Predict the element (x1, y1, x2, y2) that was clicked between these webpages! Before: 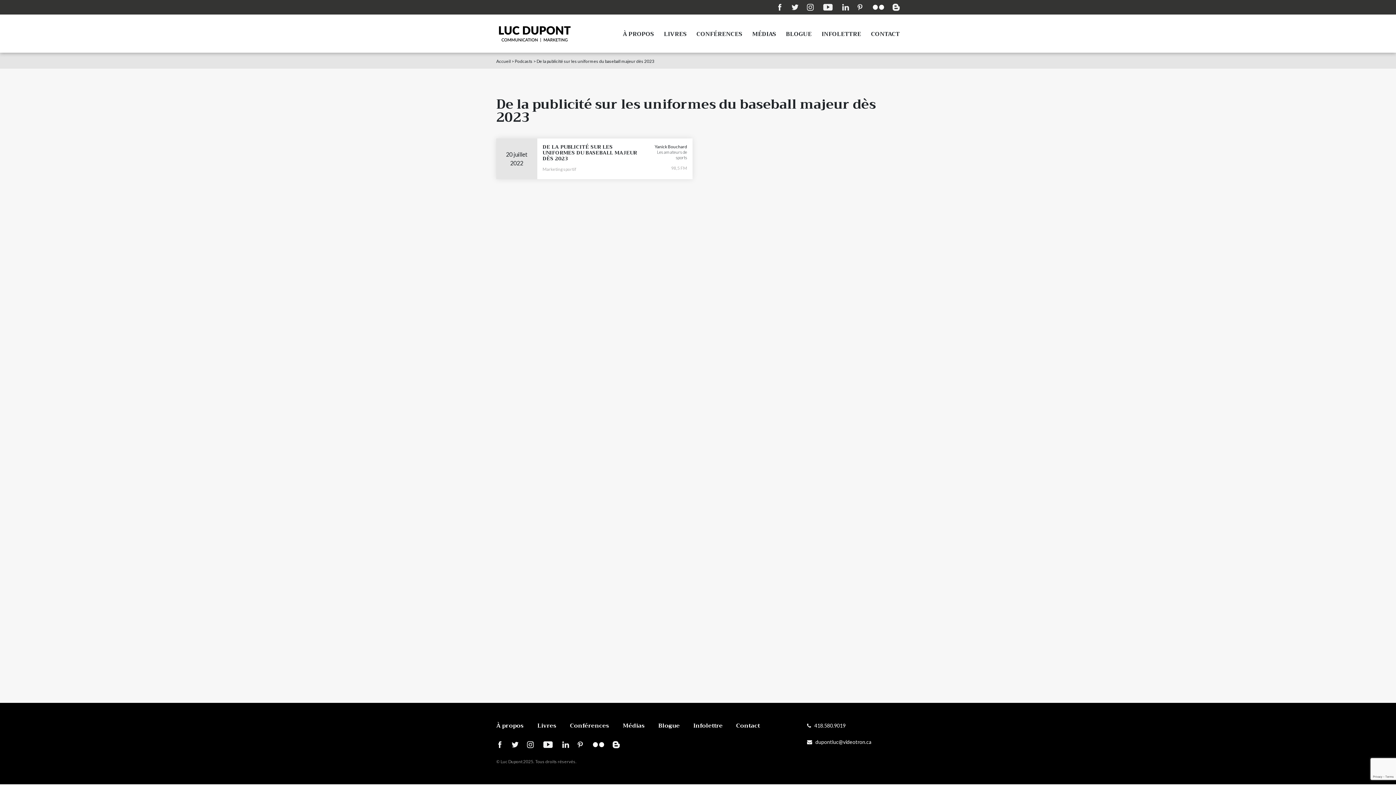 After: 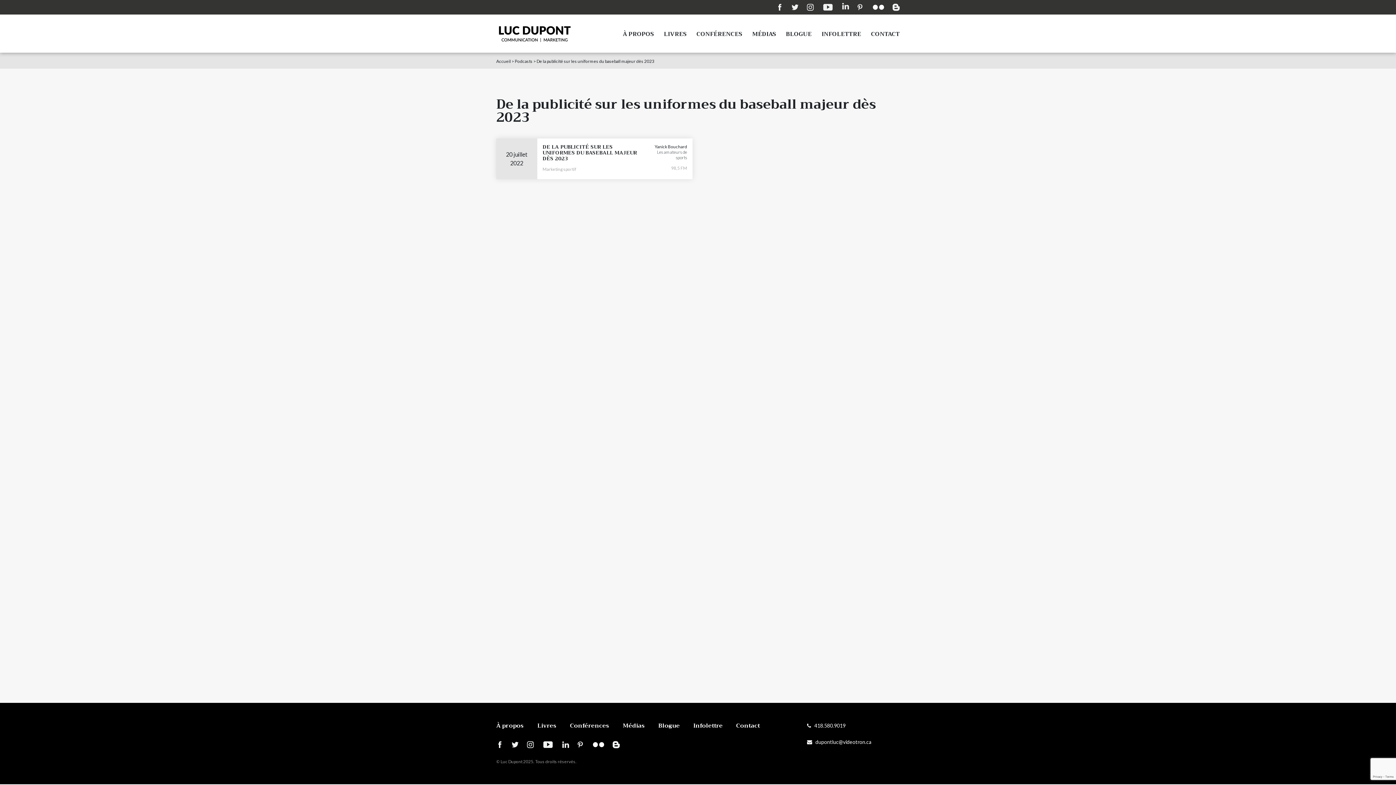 Action: bbox: (842, 3, 849, 10)